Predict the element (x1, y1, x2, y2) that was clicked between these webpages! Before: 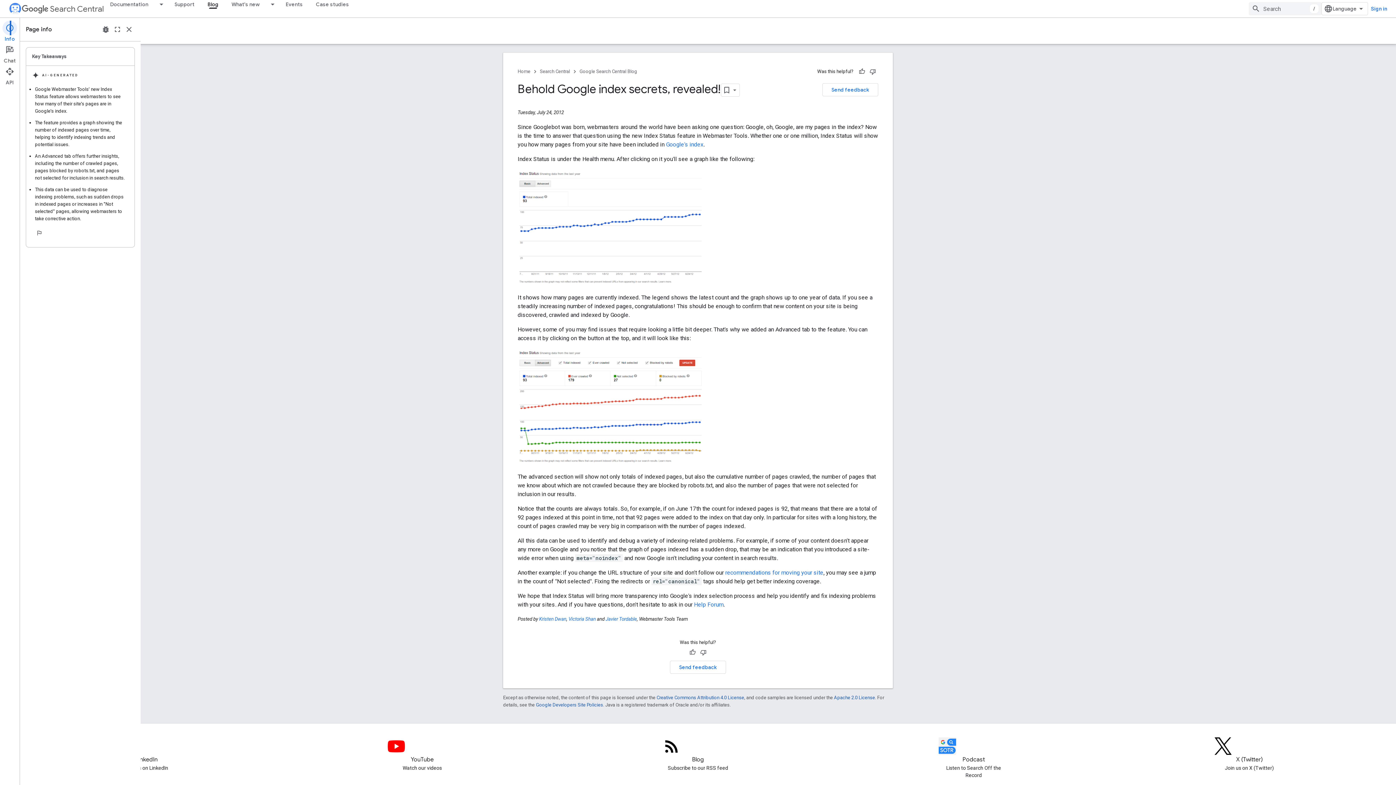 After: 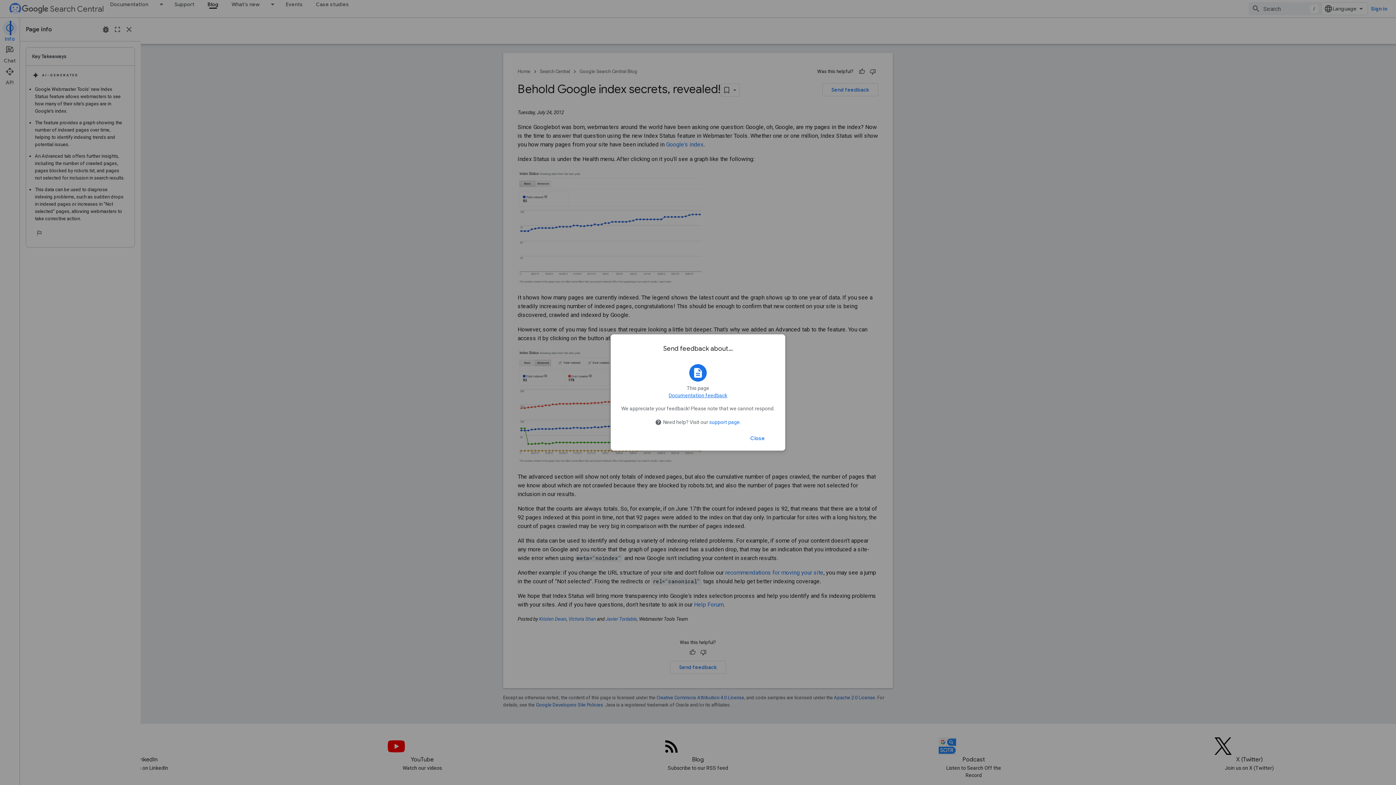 Action: label: Send feedback bbox: (822, 83, 878, 96)